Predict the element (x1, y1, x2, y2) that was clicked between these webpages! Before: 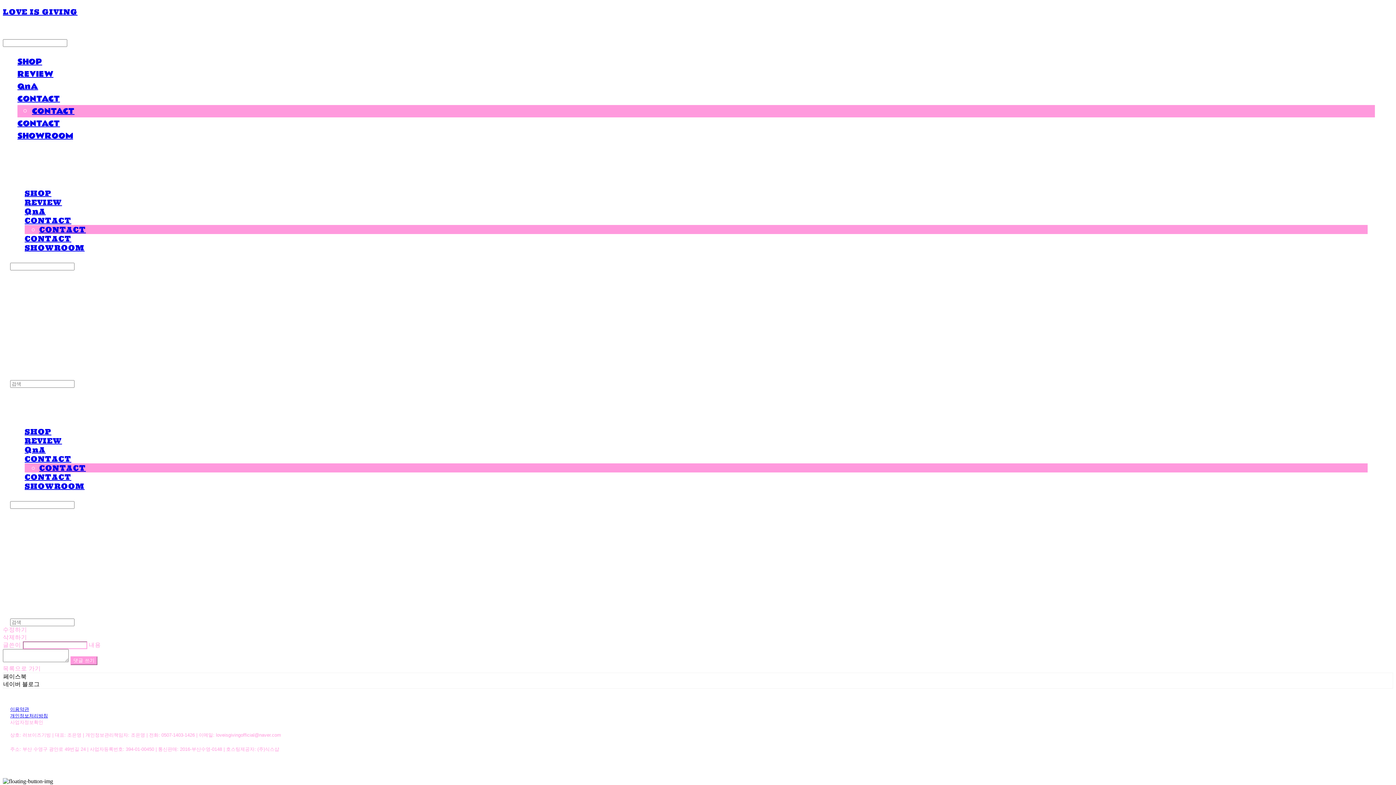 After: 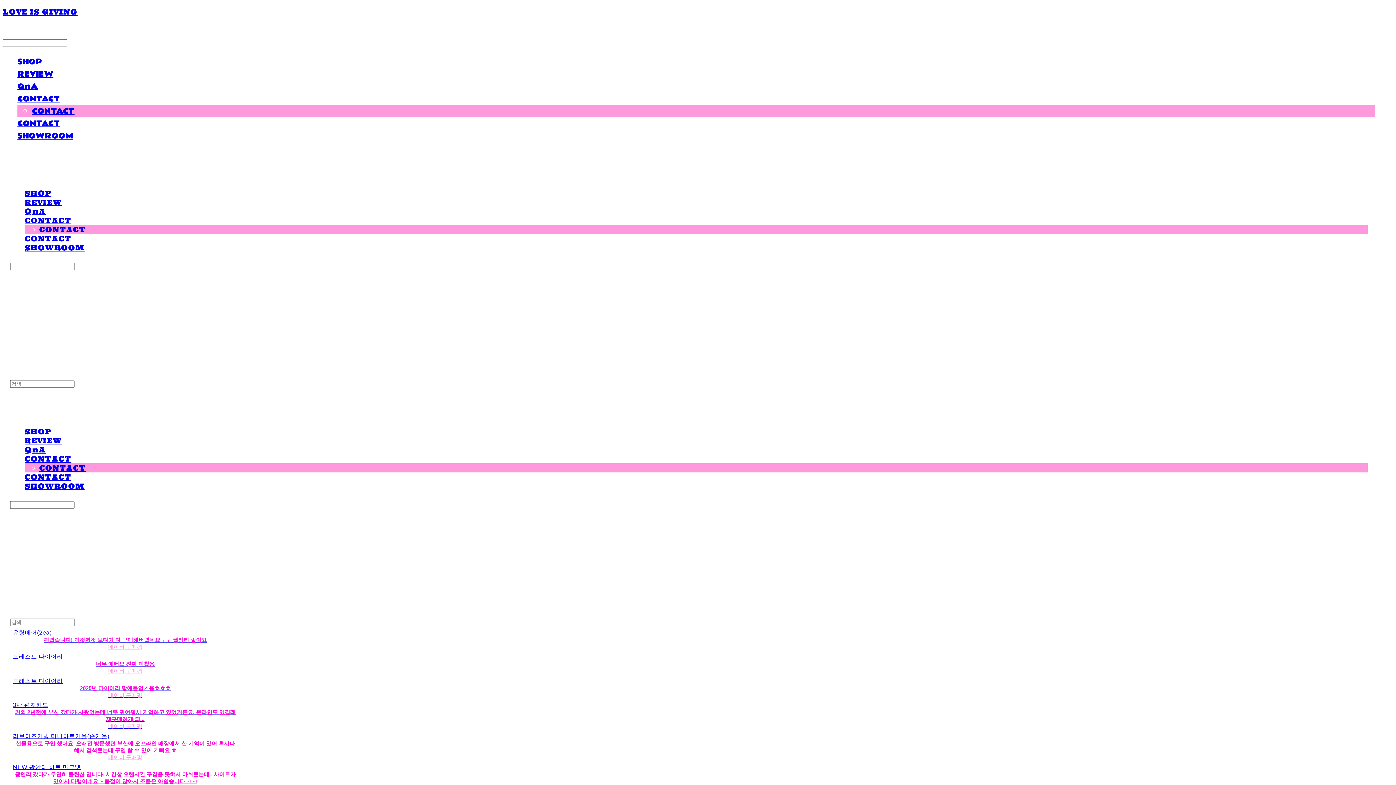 Action: label: REVIEW bbox: (17, 68, 53, 80)